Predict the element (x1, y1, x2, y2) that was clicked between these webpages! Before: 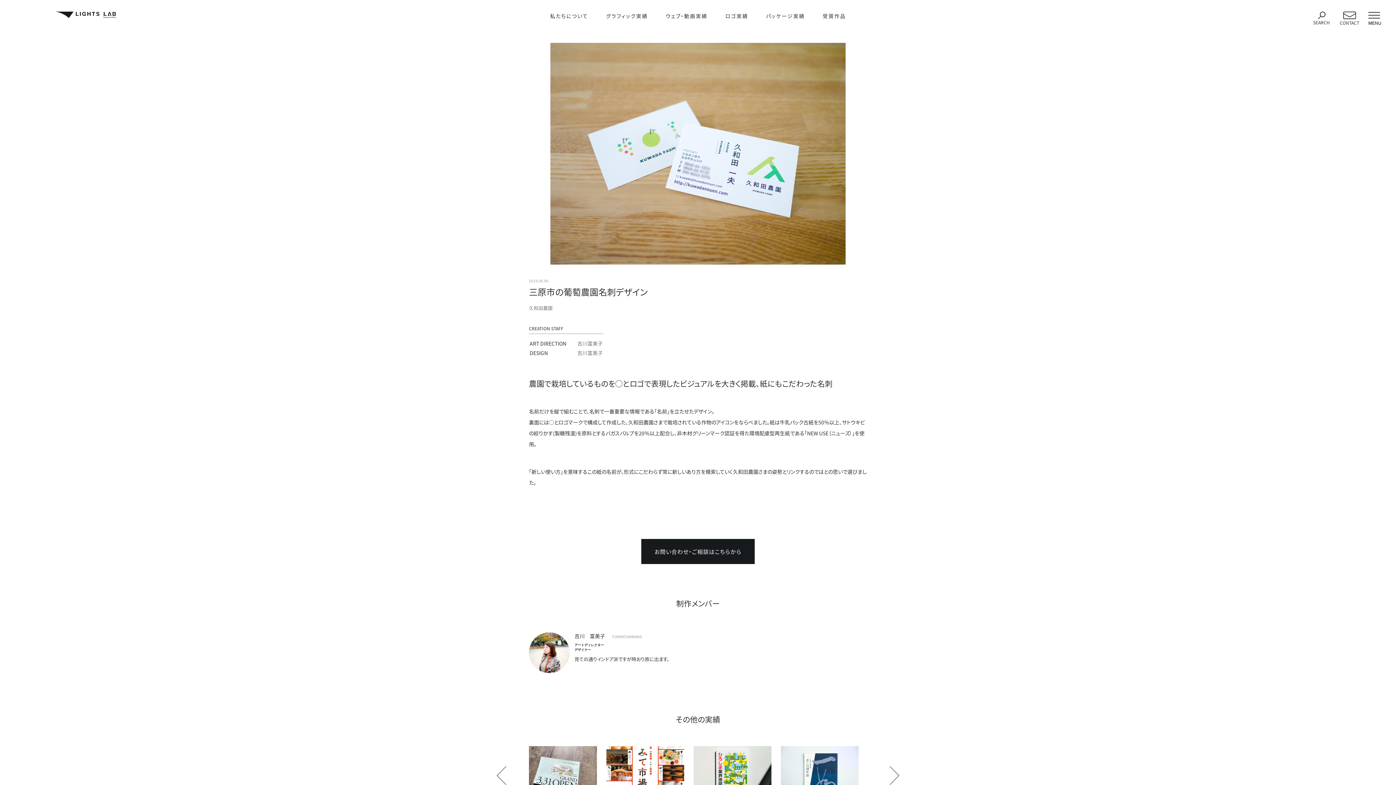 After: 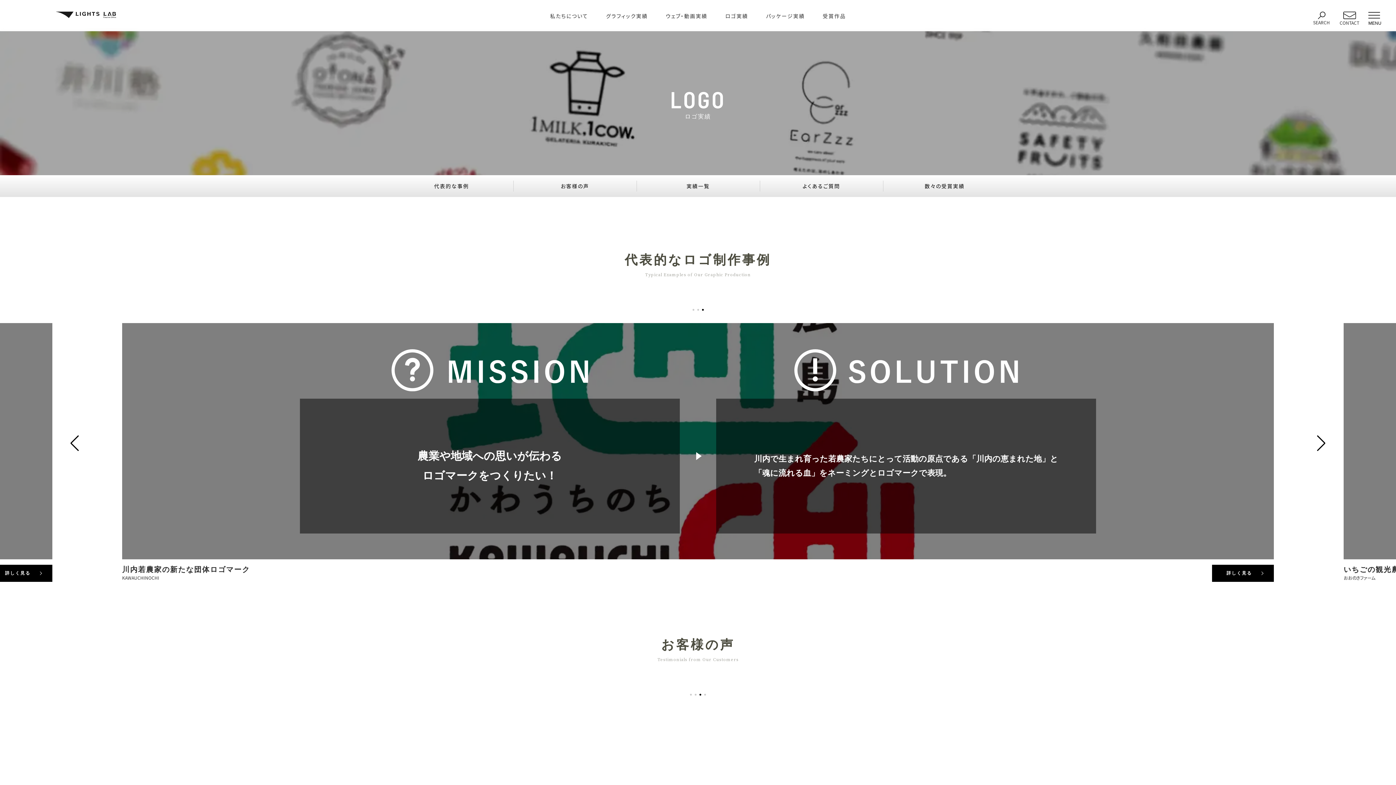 Action: label: ロゴ実績 bbox: (716, 8, 757, 33)